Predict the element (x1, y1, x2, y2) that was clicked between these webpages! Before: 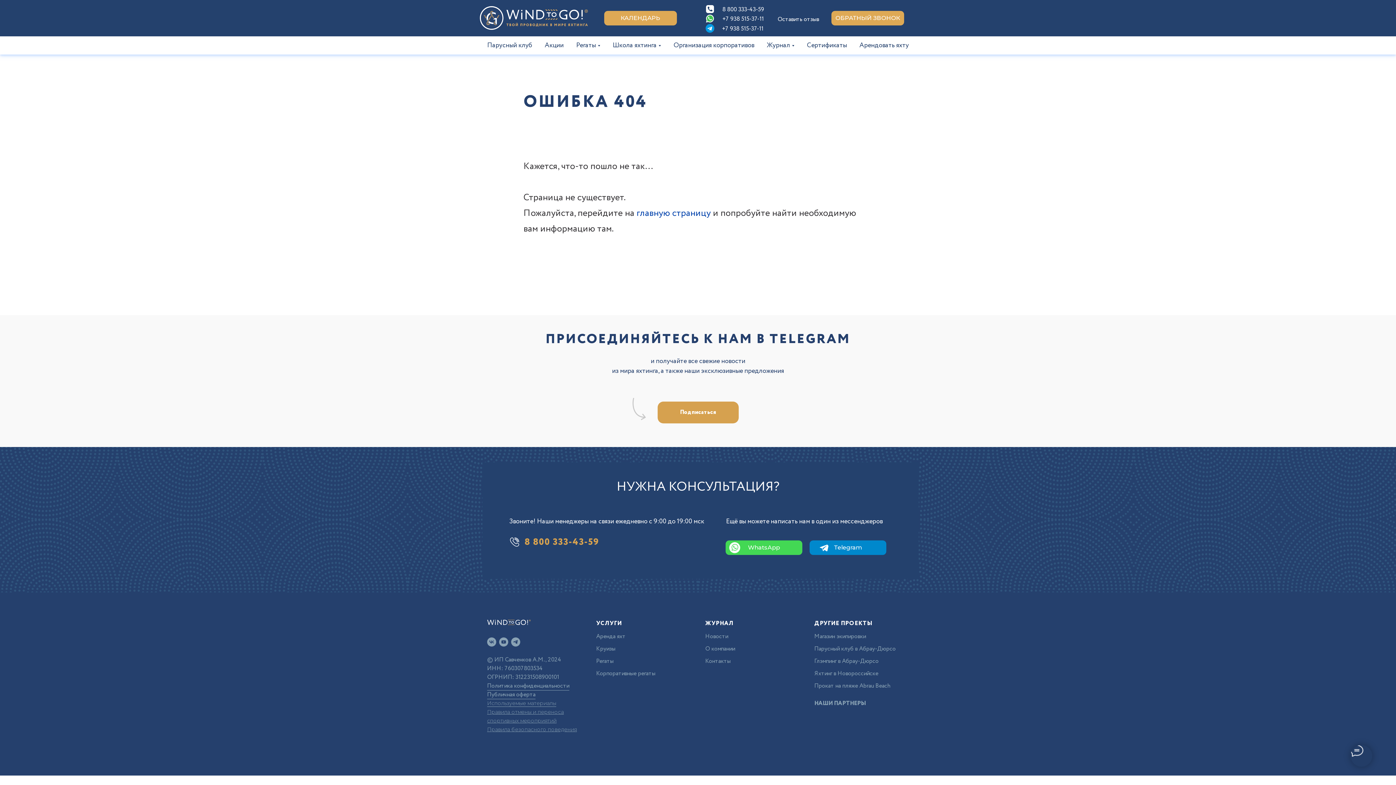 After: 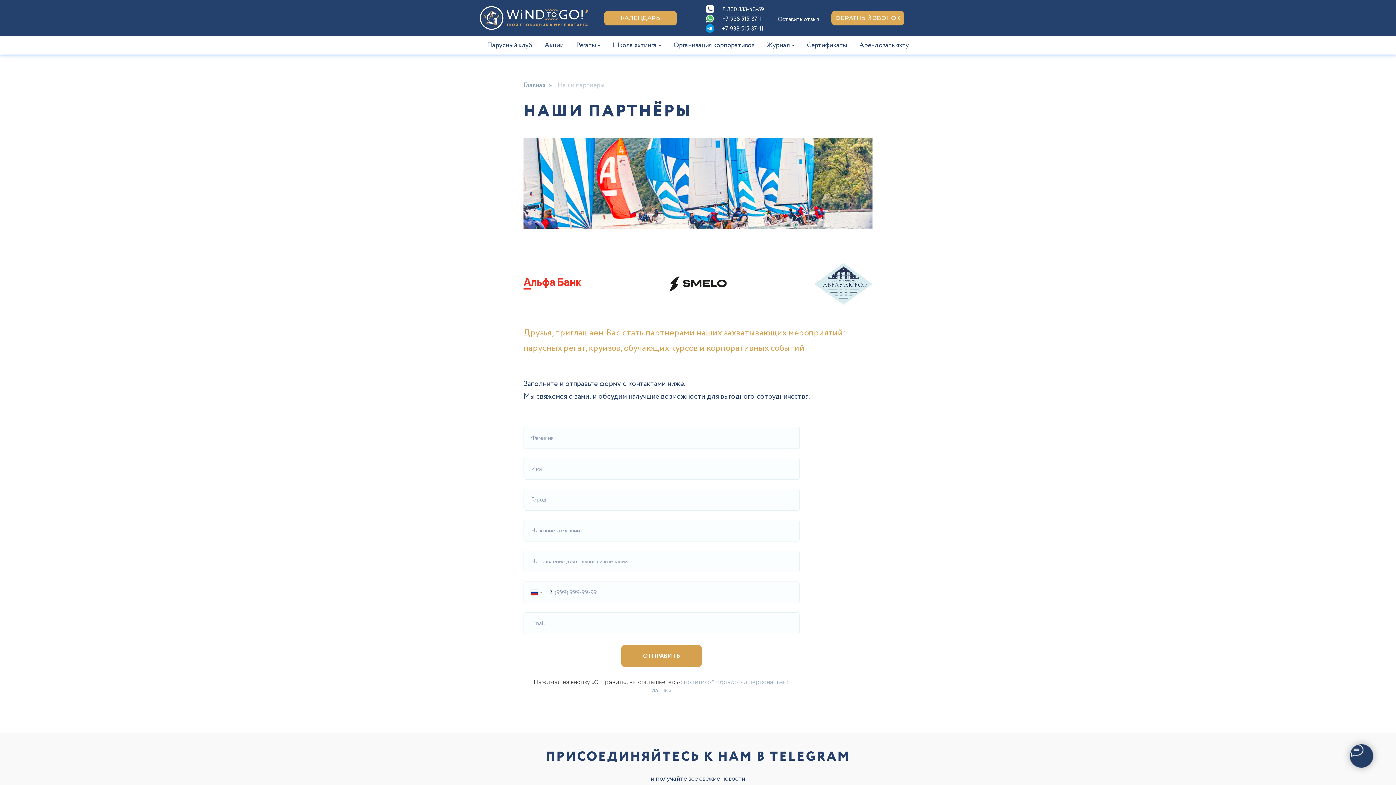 Action: bbox: (814, 699, 865, 708) label: НАШИ ПАРТНЕРЫ